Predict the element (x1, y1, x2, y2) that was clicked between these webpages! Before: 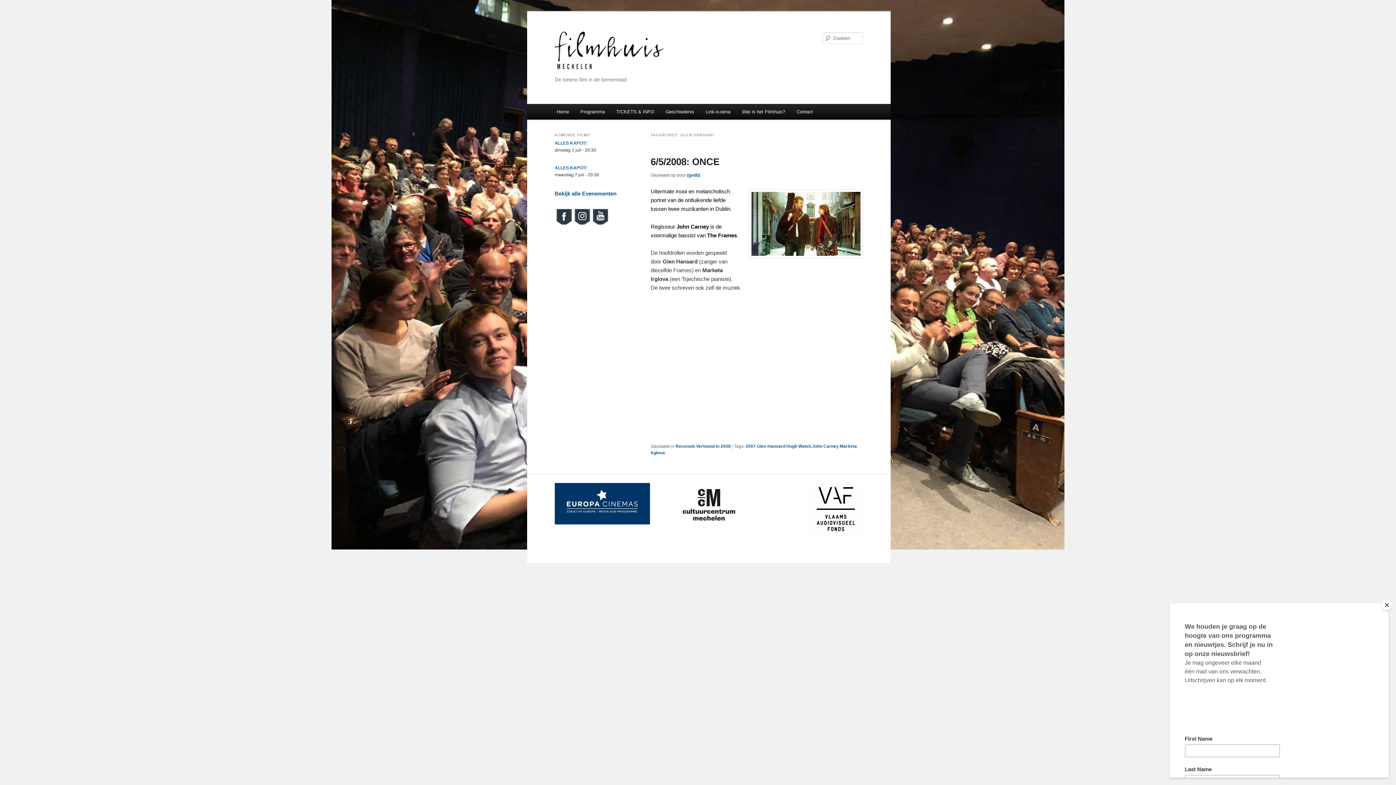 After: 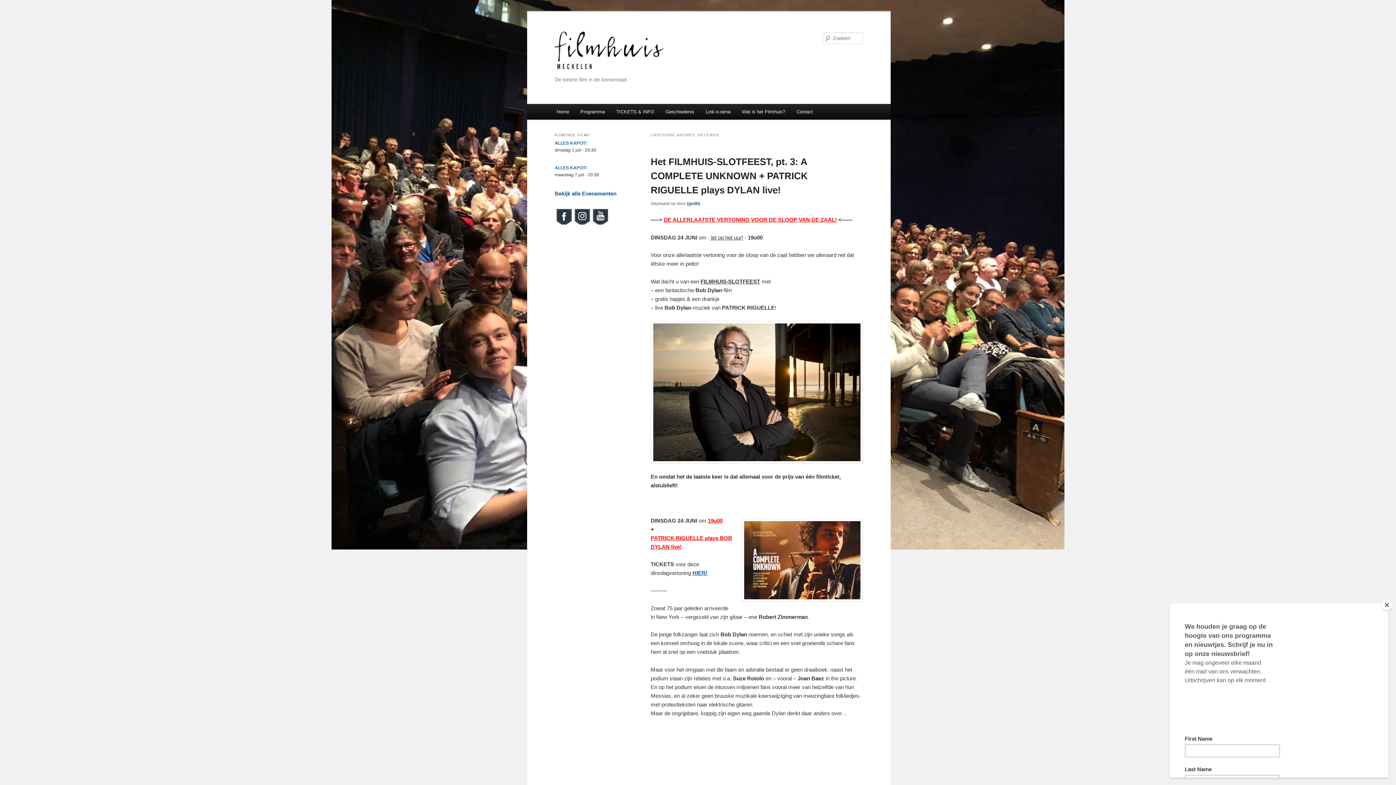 Action: bbox: (675, 443, 695, 449) label: Recensie